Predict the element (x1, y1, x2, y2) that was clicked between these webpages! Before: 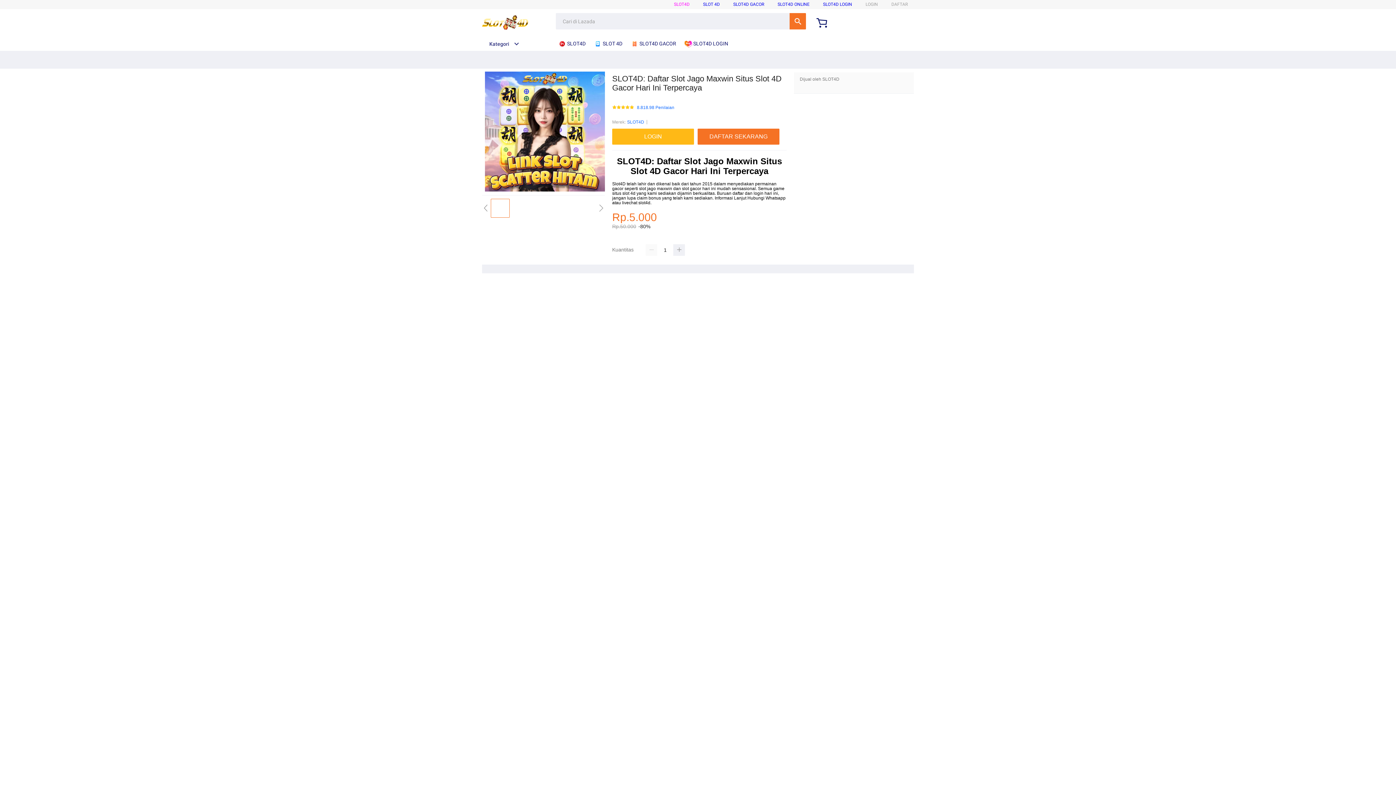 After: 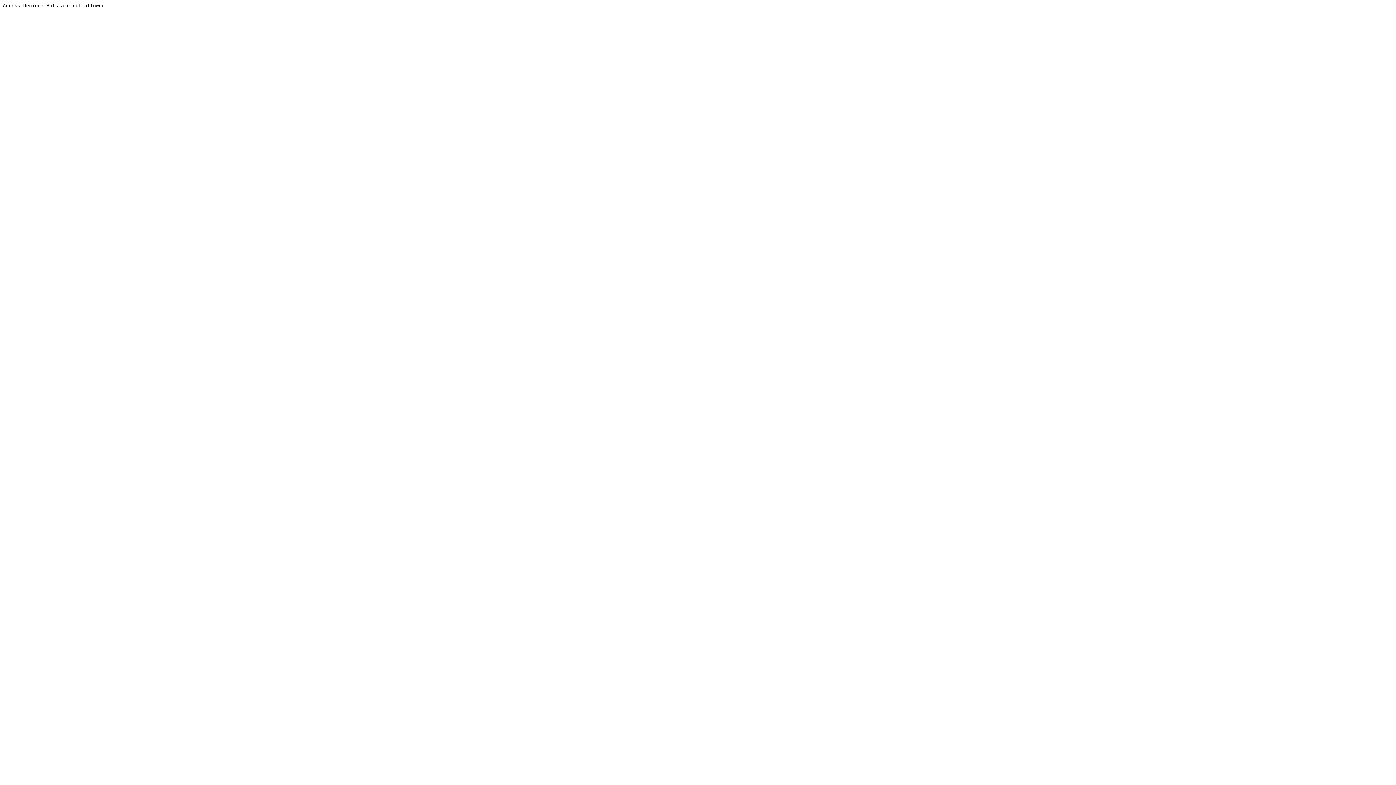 Action: label: LOGIN bbox: (865, 1, 878, 6)